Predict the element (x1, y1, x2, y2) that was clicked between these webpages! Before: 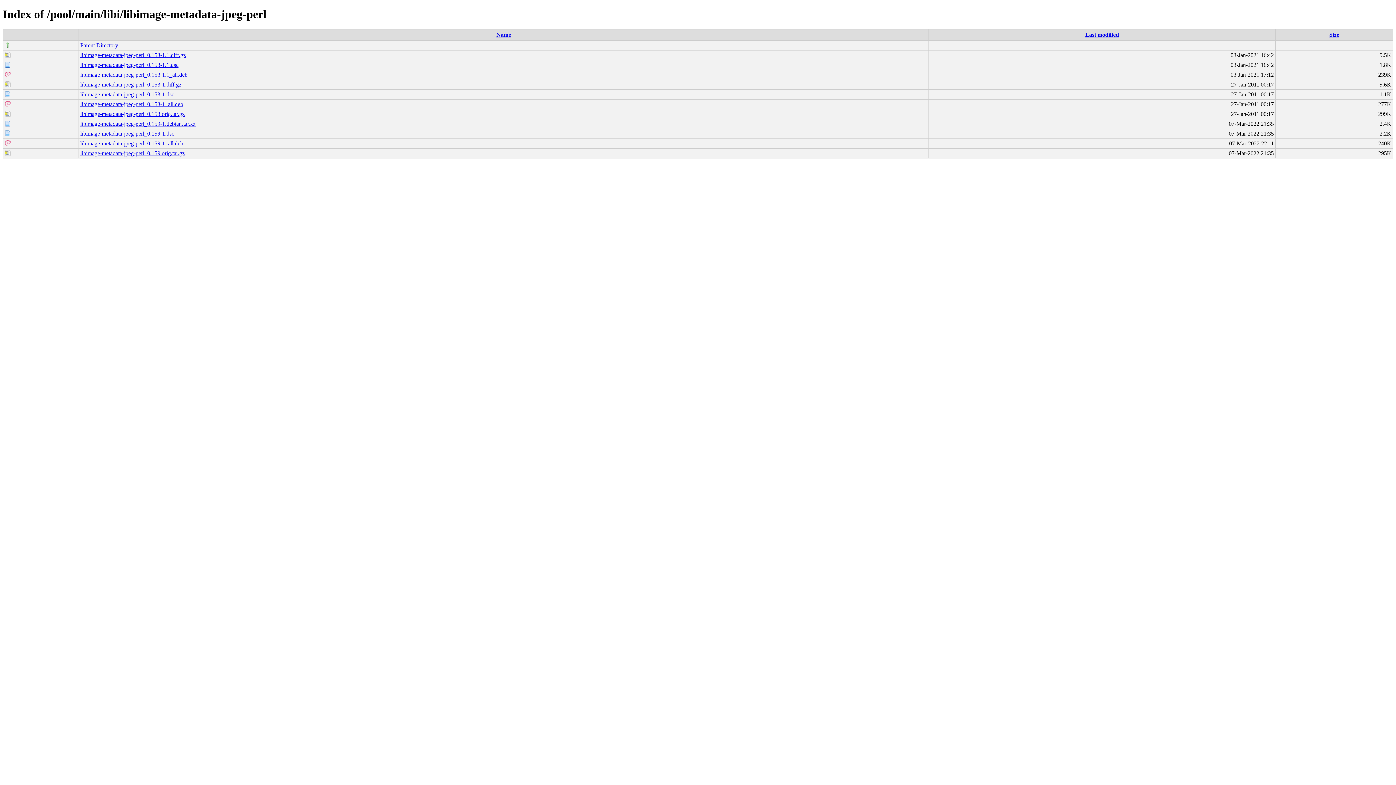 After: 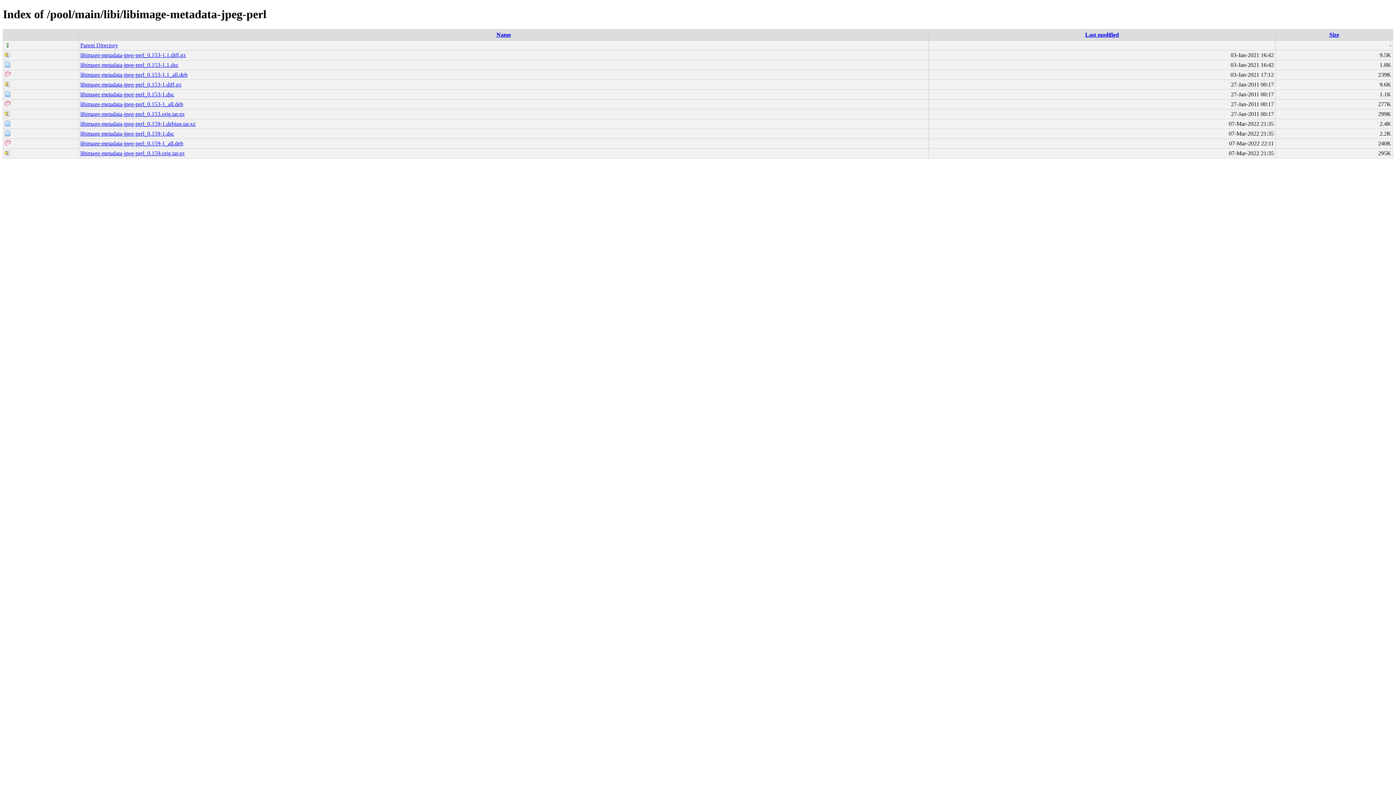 Action: label: libimage-metadata-jpeg-perl_0.153.orig.tar.gz bbox: (80, 110, 184, 117)